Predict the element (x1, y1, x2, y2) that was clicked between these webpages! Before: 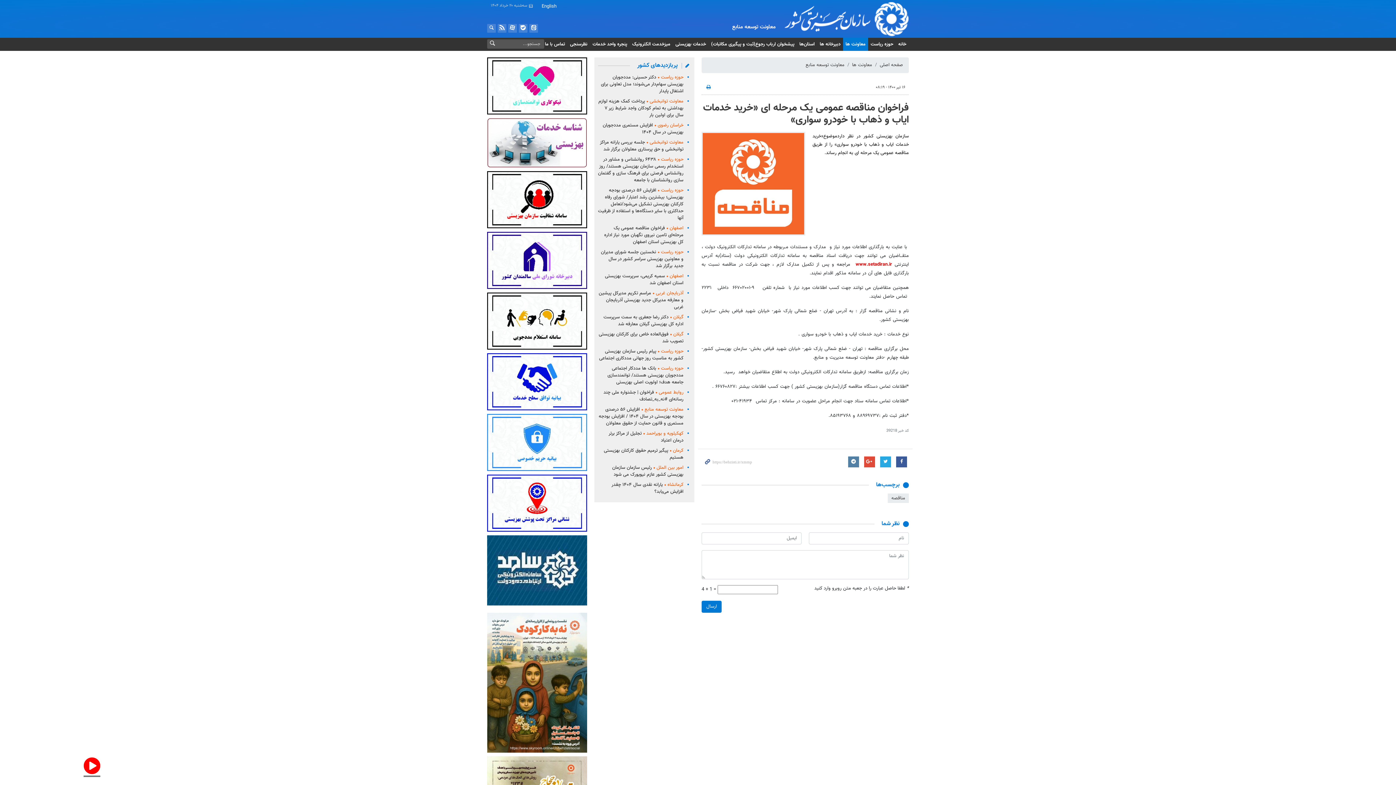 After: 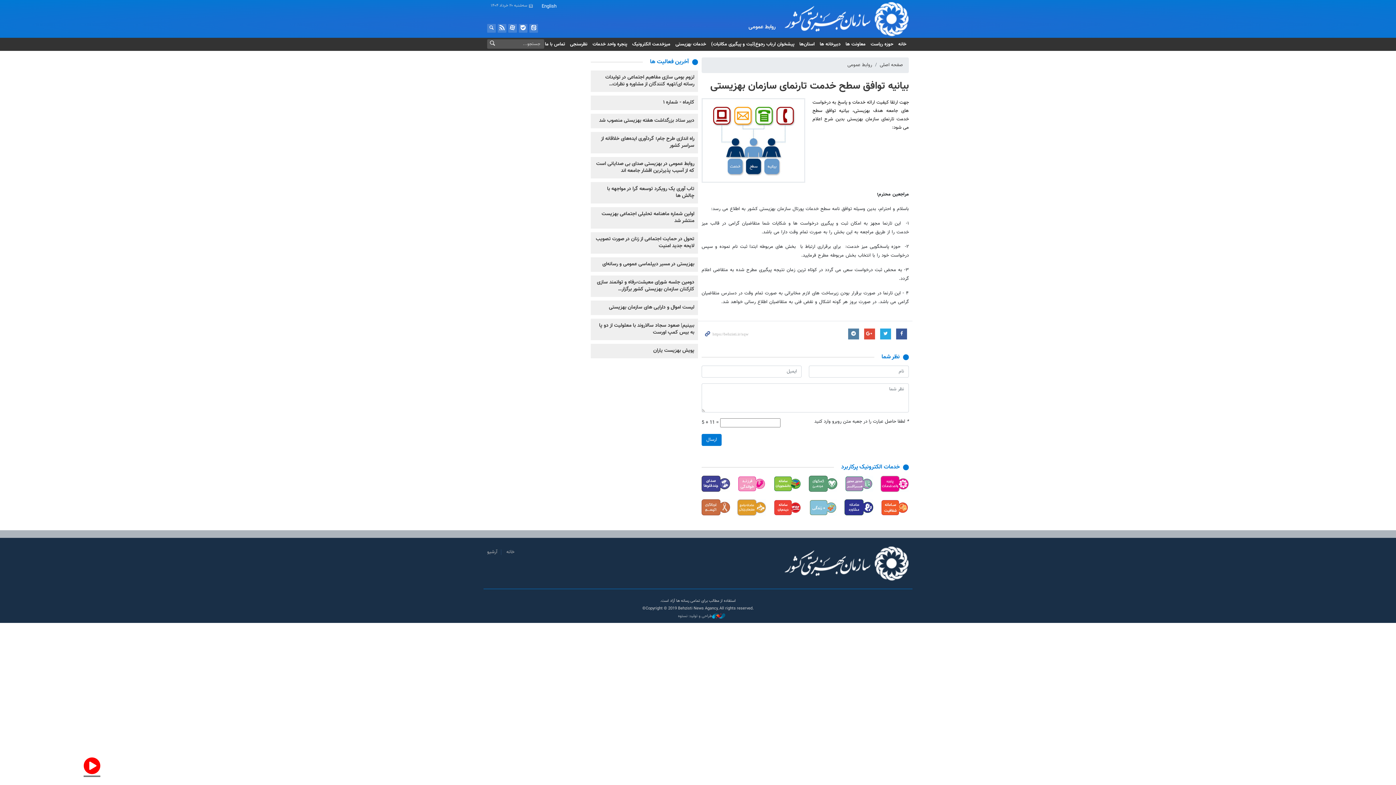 Action: bbox: (487, 353, 587, 410)